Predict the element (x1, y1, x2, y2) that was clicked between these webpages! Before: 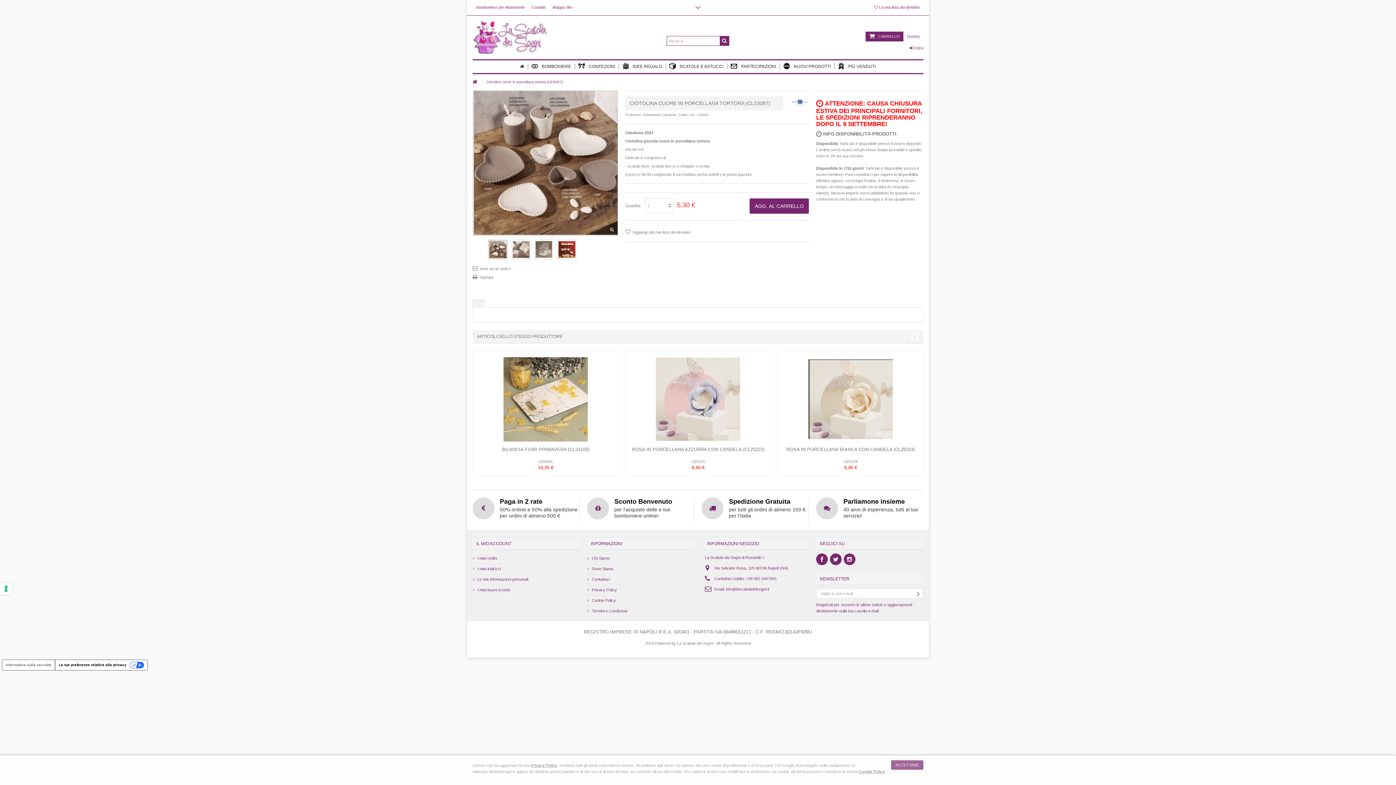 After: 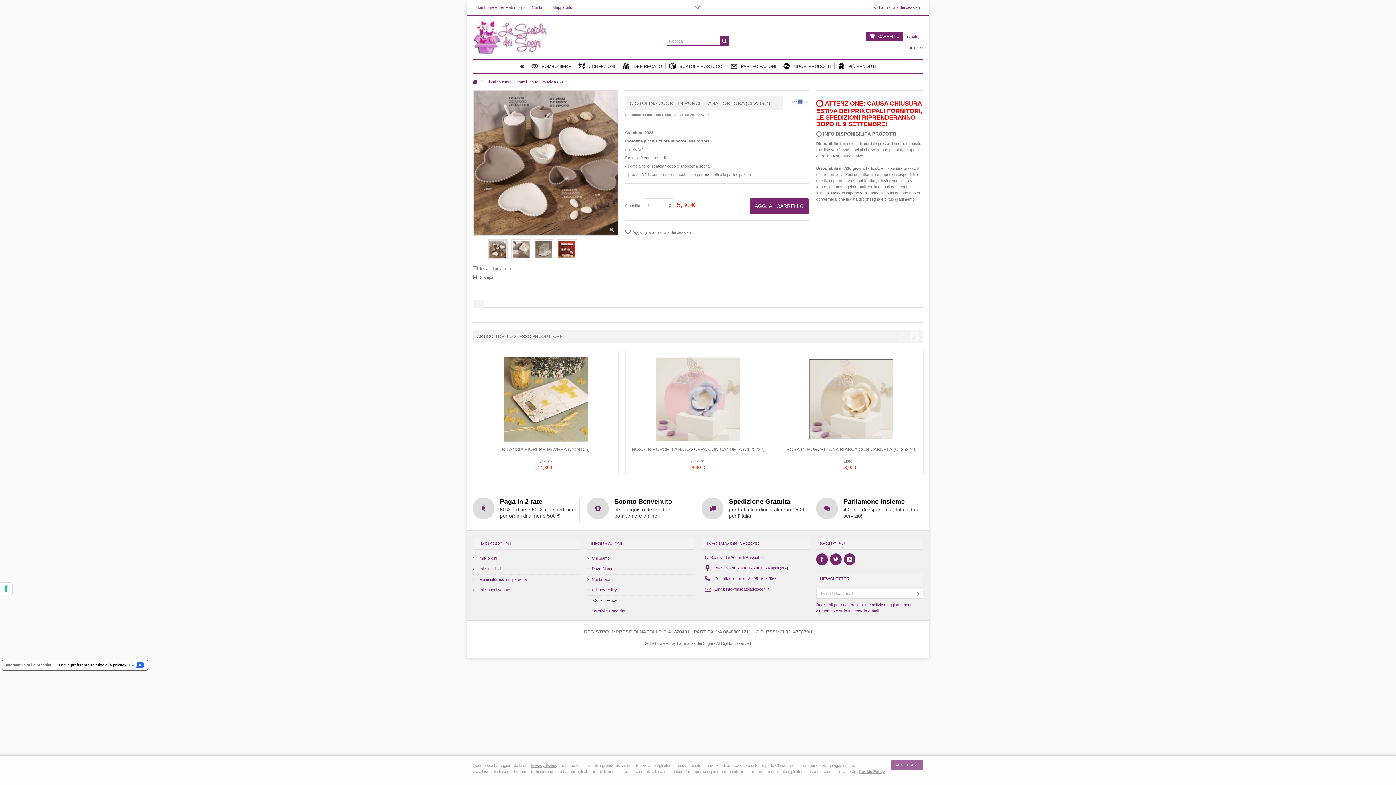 Action: bbox: (587, 597, 694, 603) label: Cookie Policy